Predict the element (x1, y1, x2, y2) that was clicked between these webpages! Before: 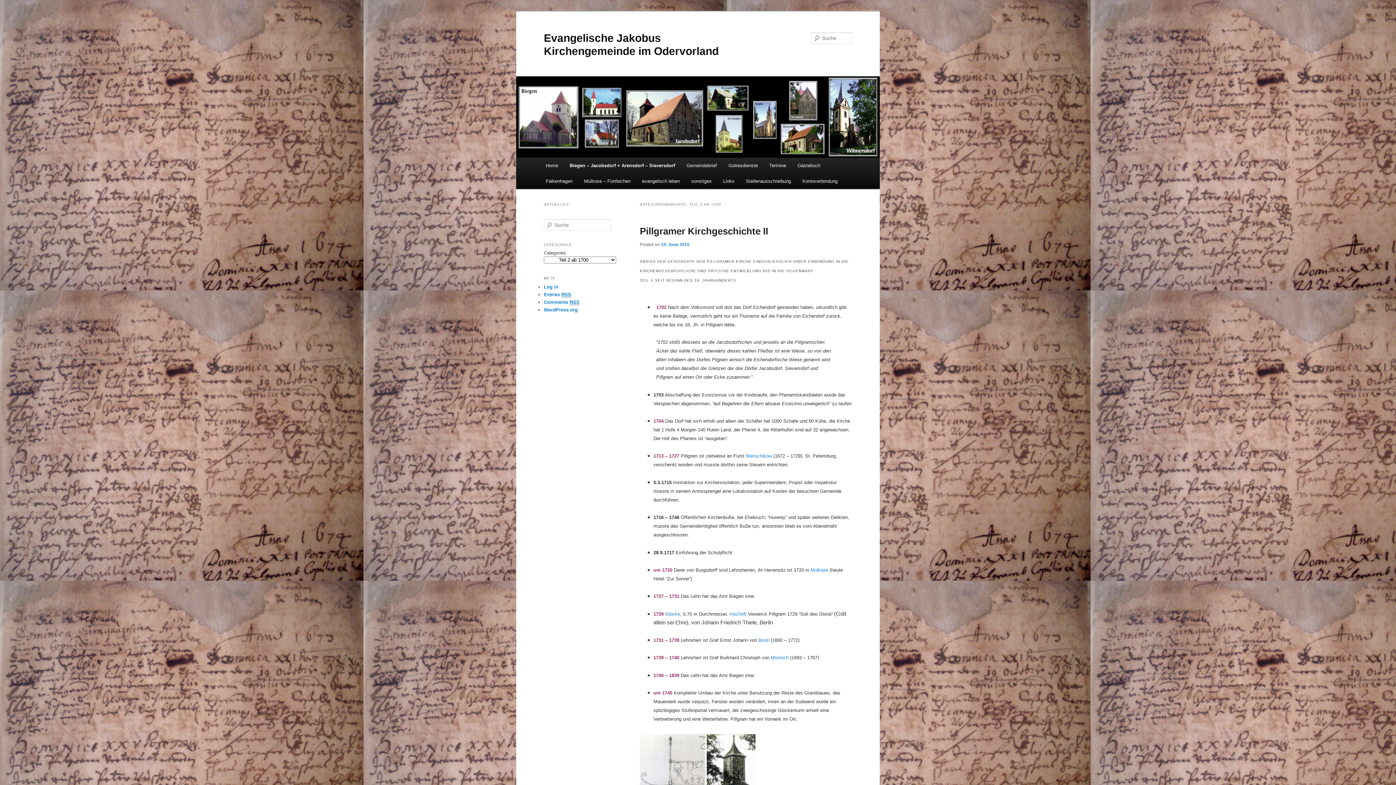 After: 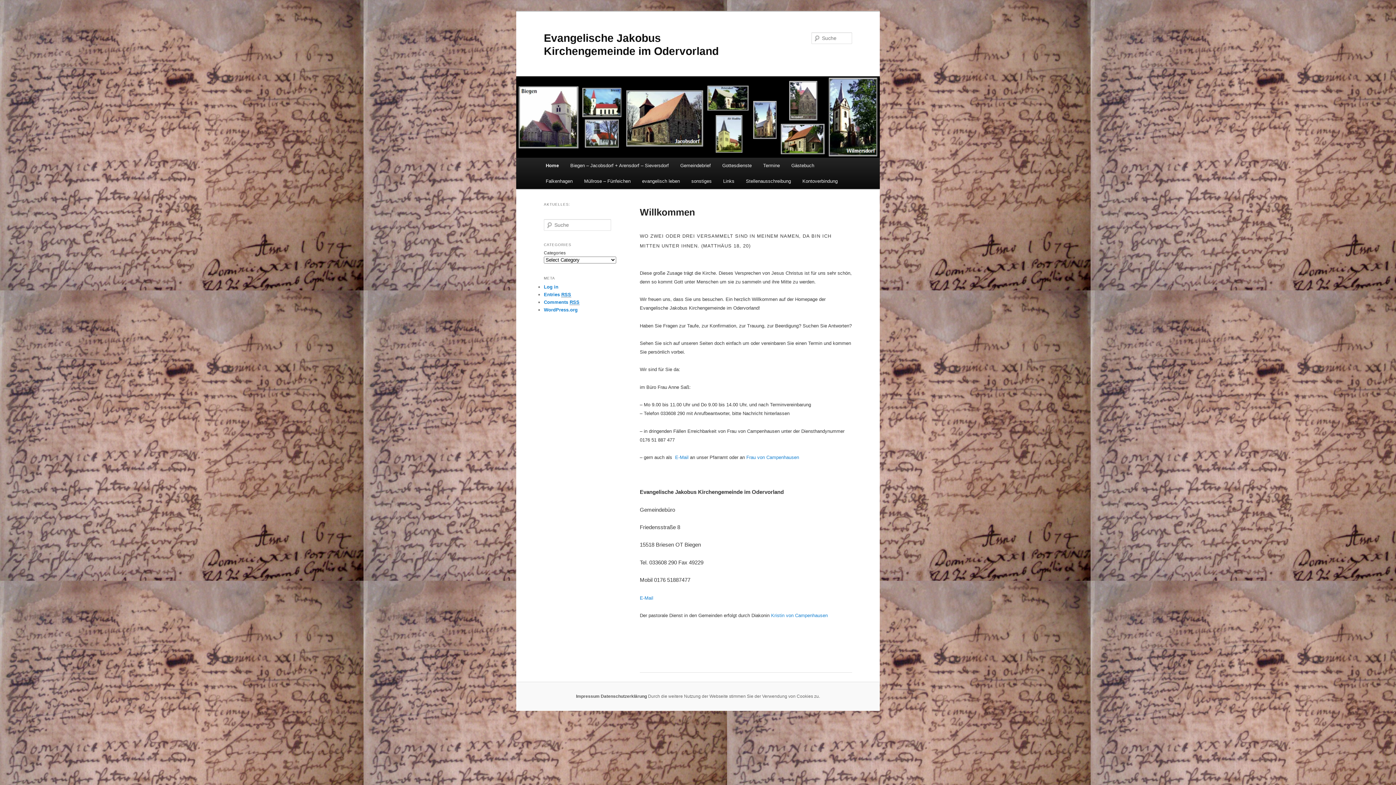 Action: bbox: (516, 150, 880, 156)